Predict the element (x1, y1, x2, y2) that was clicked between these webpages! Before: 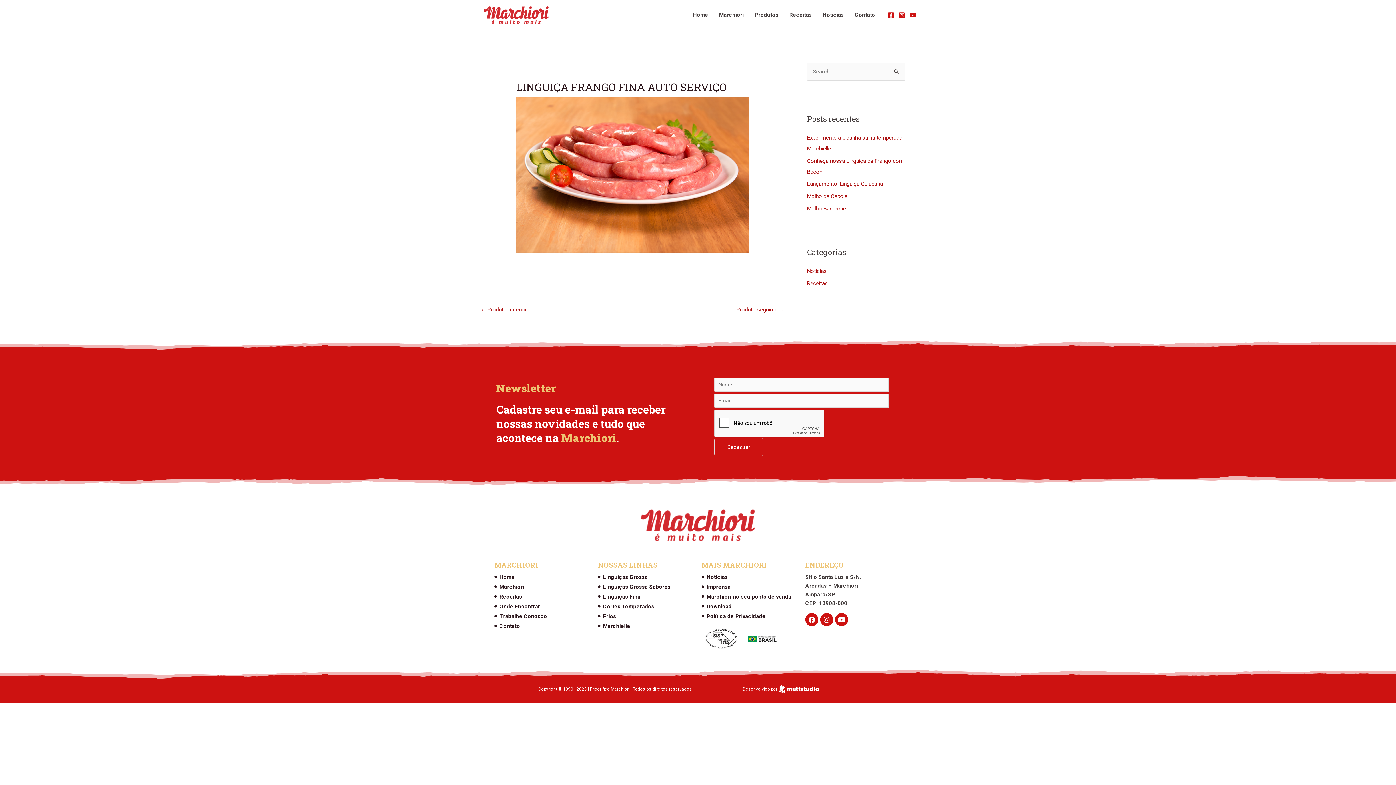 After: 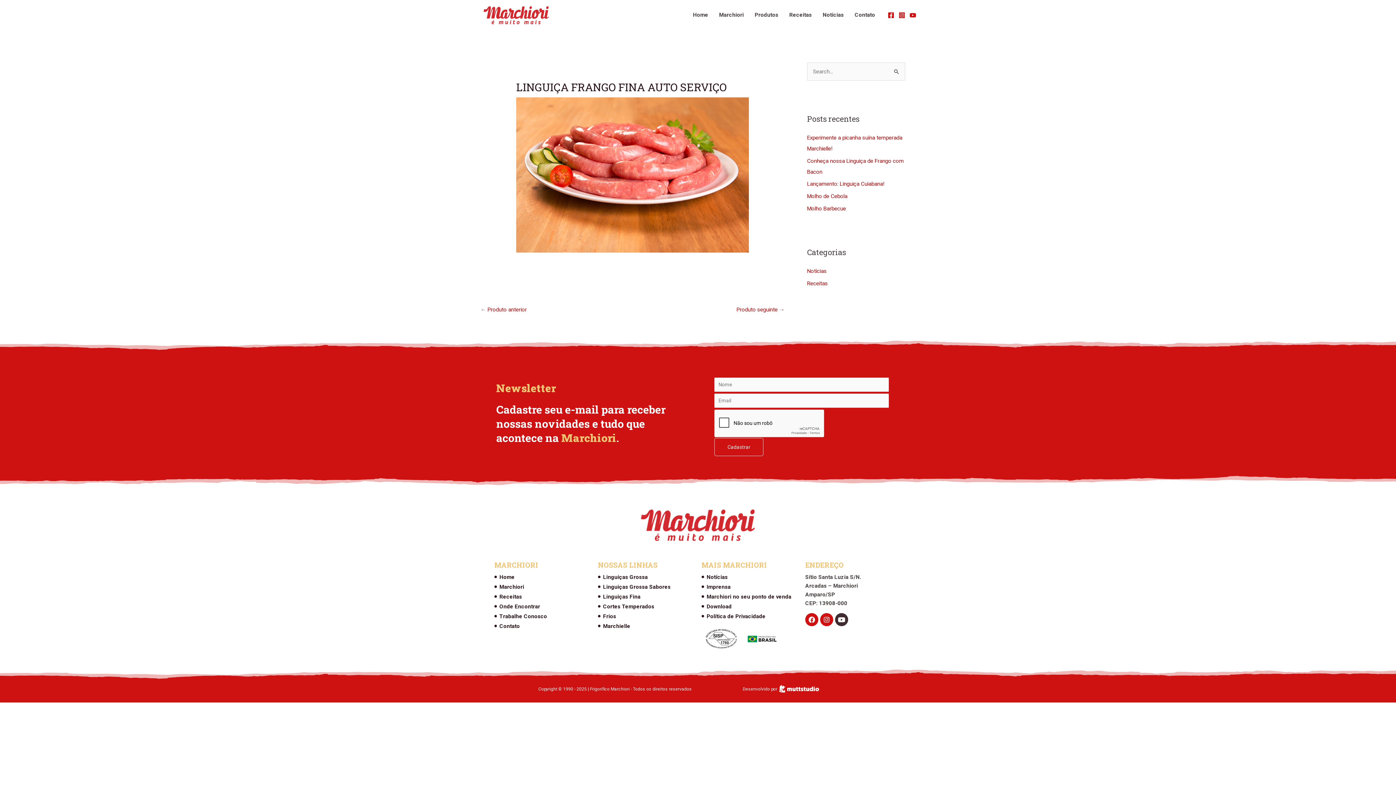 Action: label: Youtube bbox: (835, 613, 848, 626)